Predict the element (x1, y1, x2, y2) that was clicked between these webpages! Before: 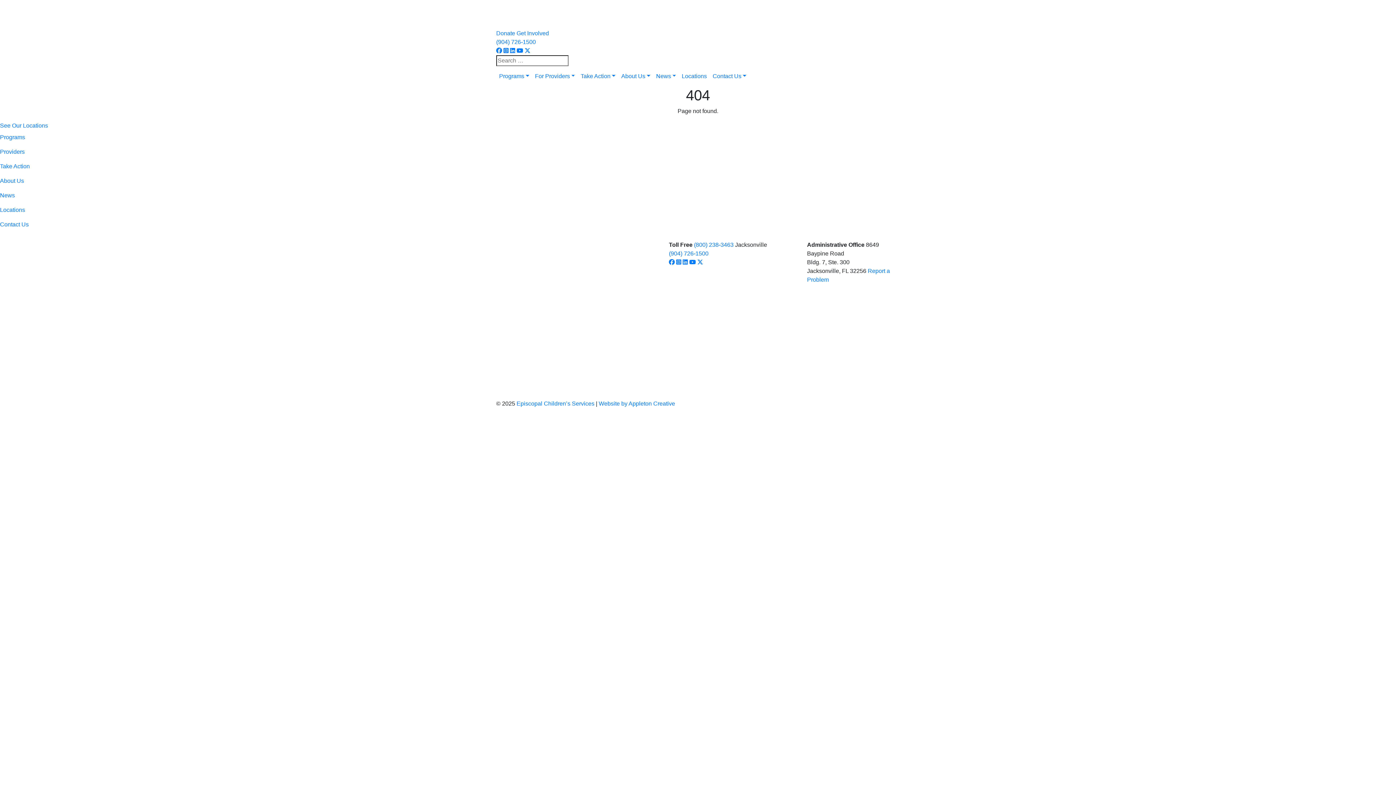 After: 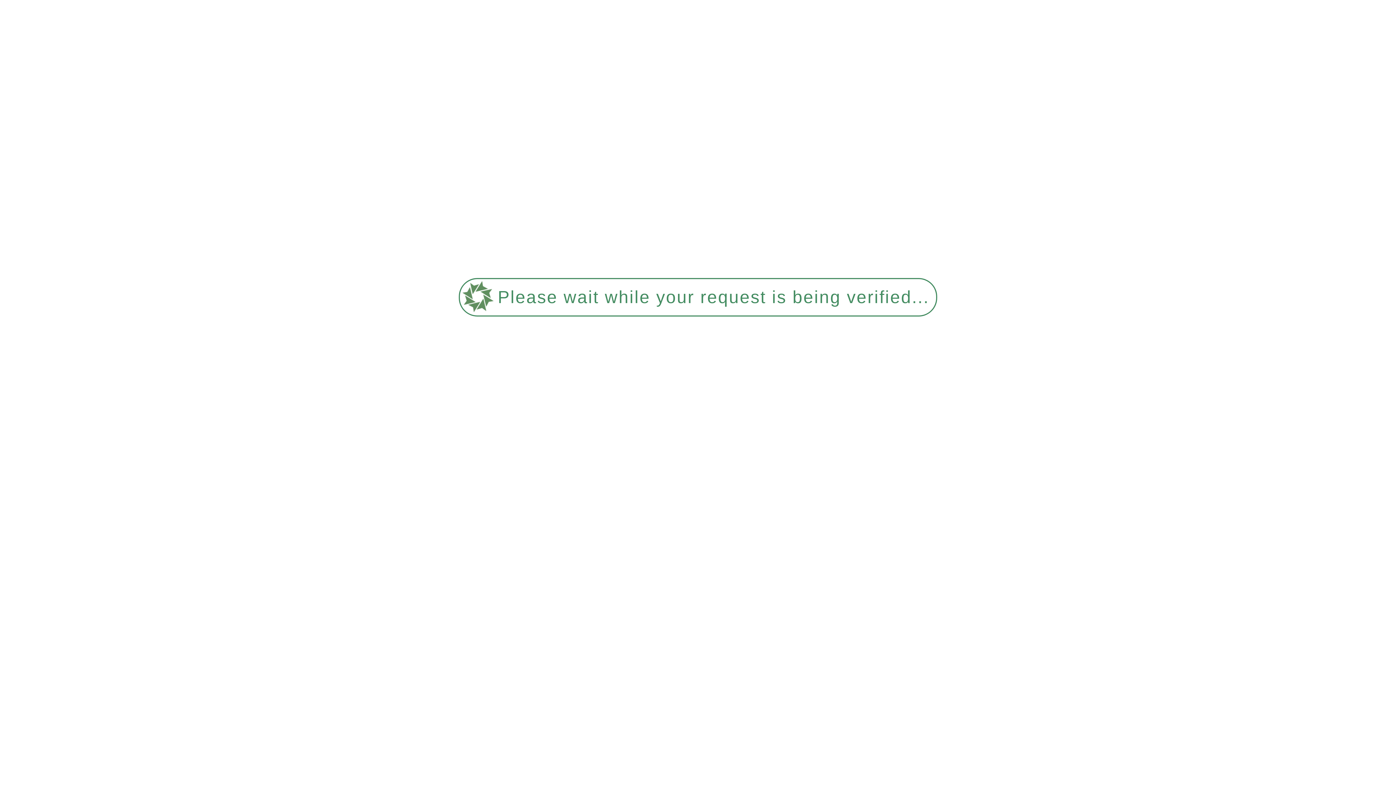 Action: bbox: (496, 309, 658, 315)